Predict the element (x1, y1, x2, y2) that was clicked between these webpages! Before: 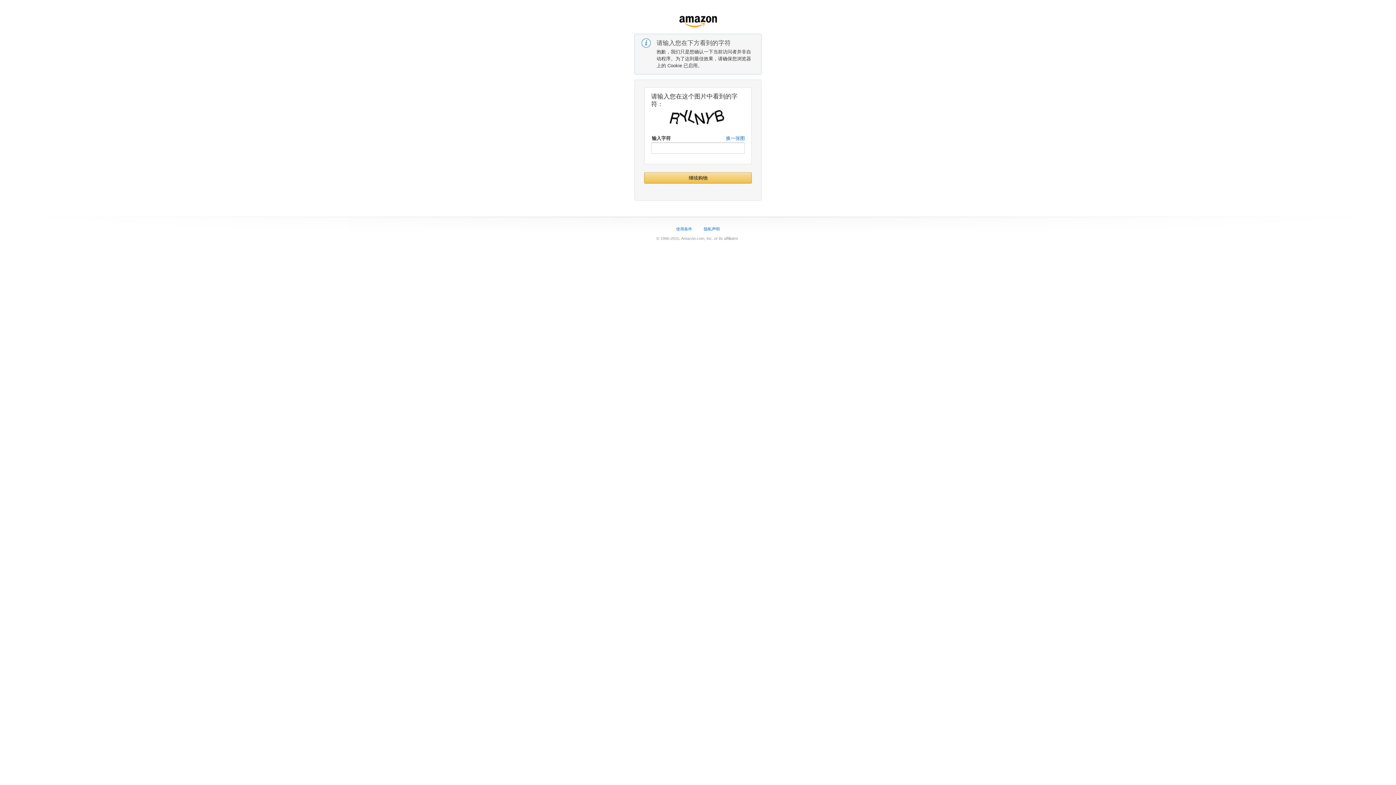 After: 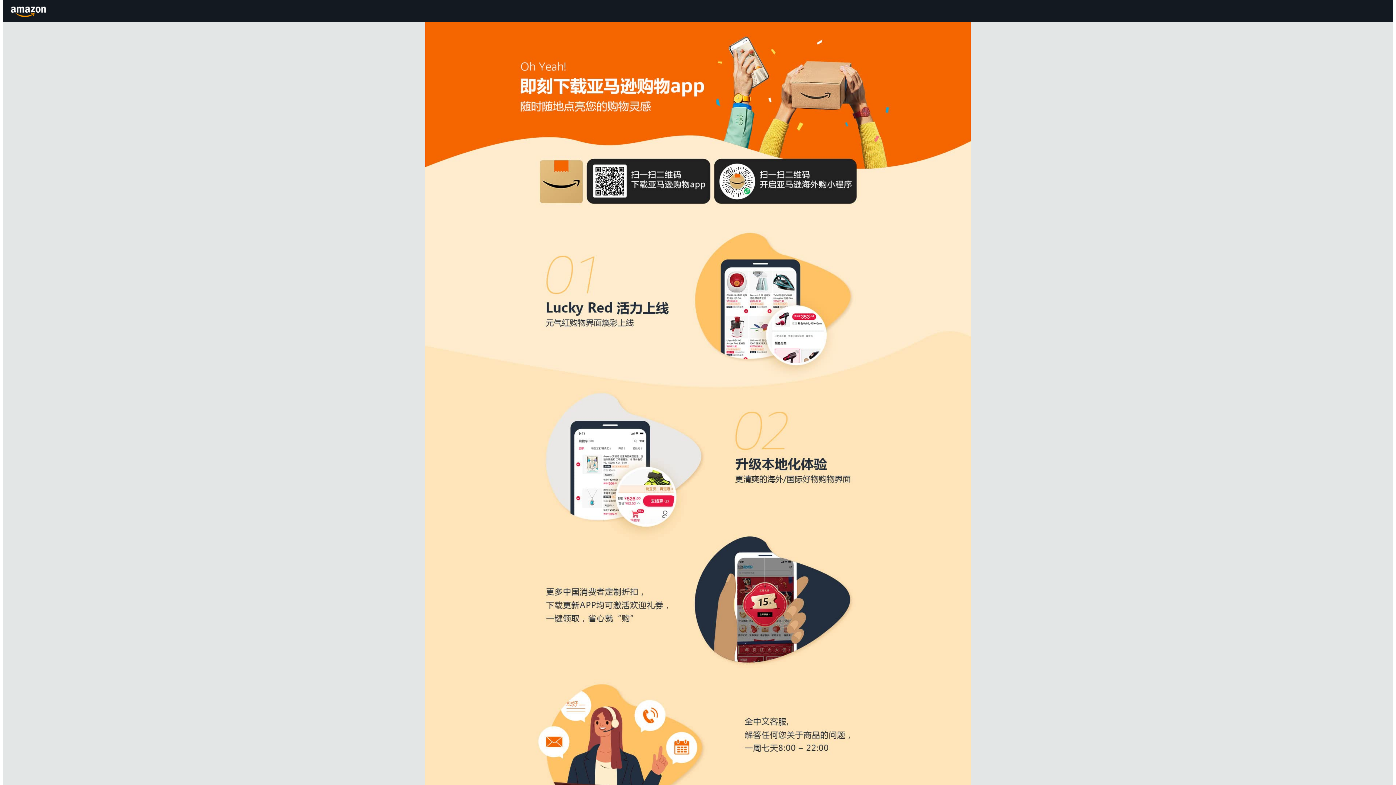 Action: bbox: (676, 226, 692, 231) label: 使用条件